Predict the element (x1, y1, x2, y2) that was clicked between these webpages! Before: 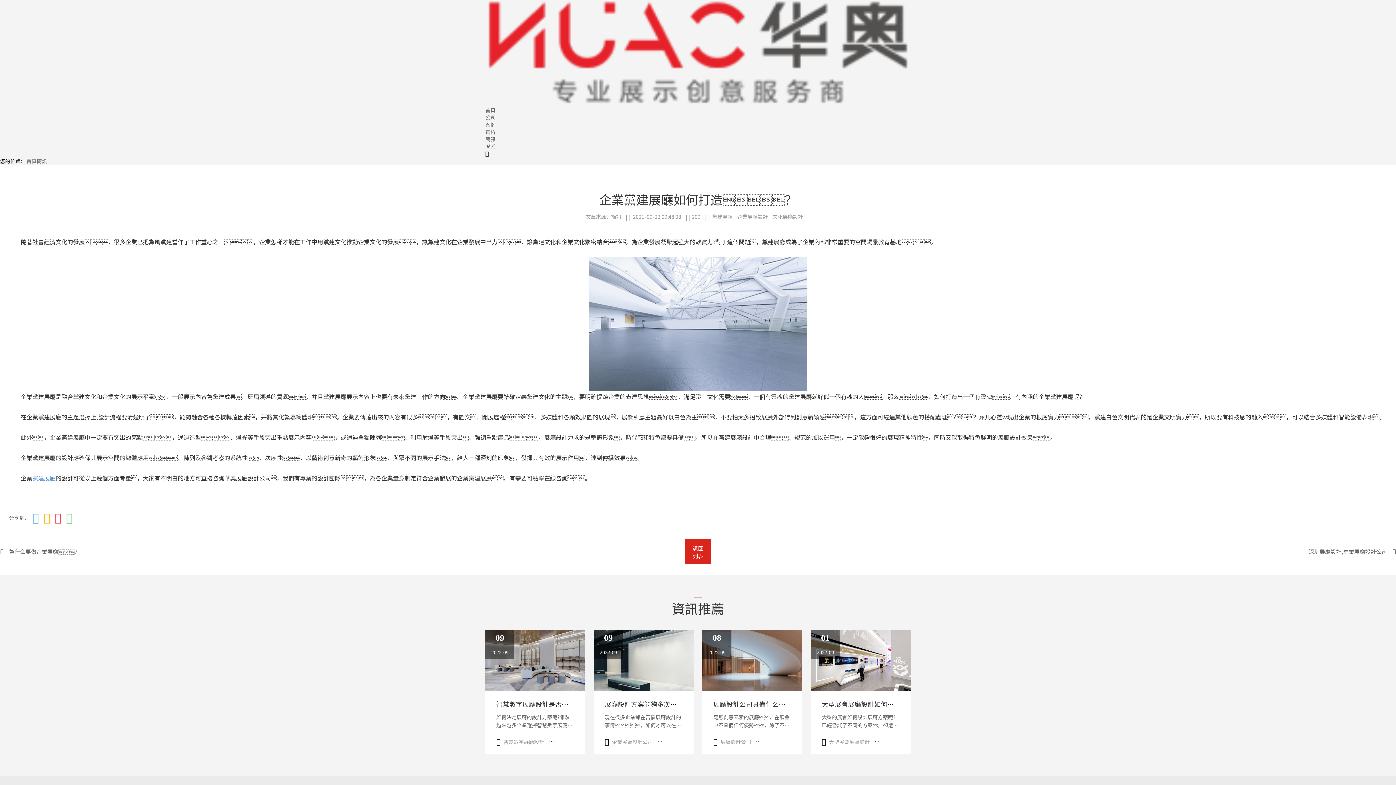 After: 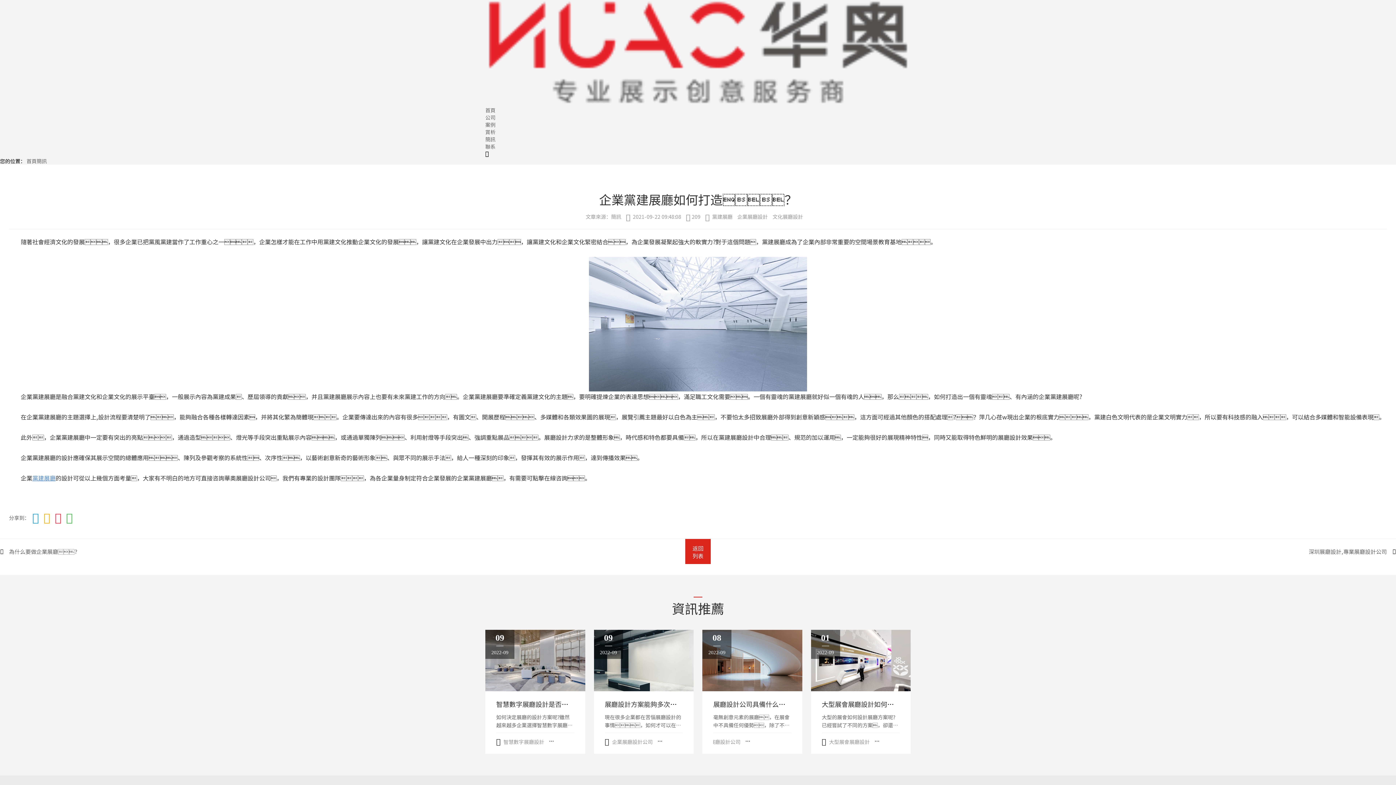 Action: bbox: (756, 737, 801, 746) label: 多功能數字展廳設計